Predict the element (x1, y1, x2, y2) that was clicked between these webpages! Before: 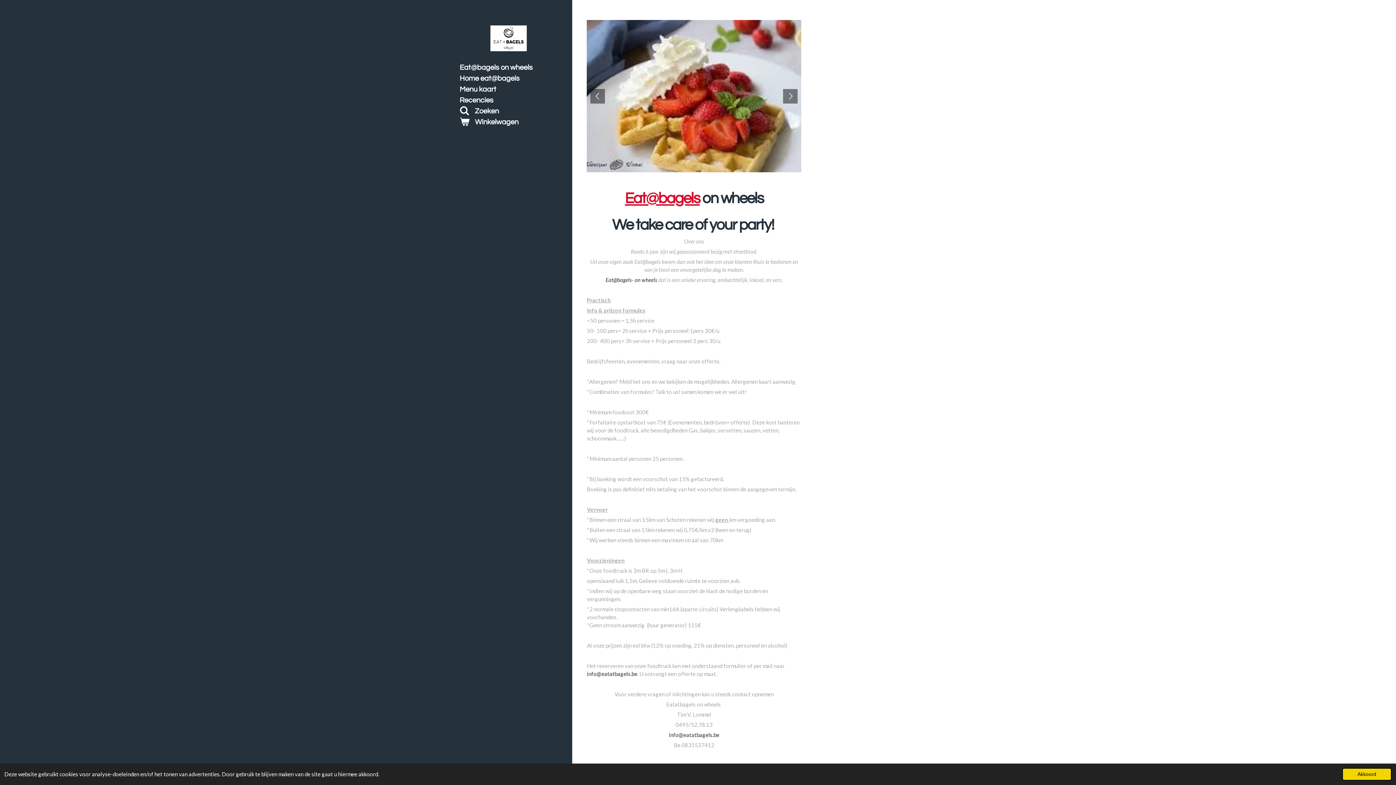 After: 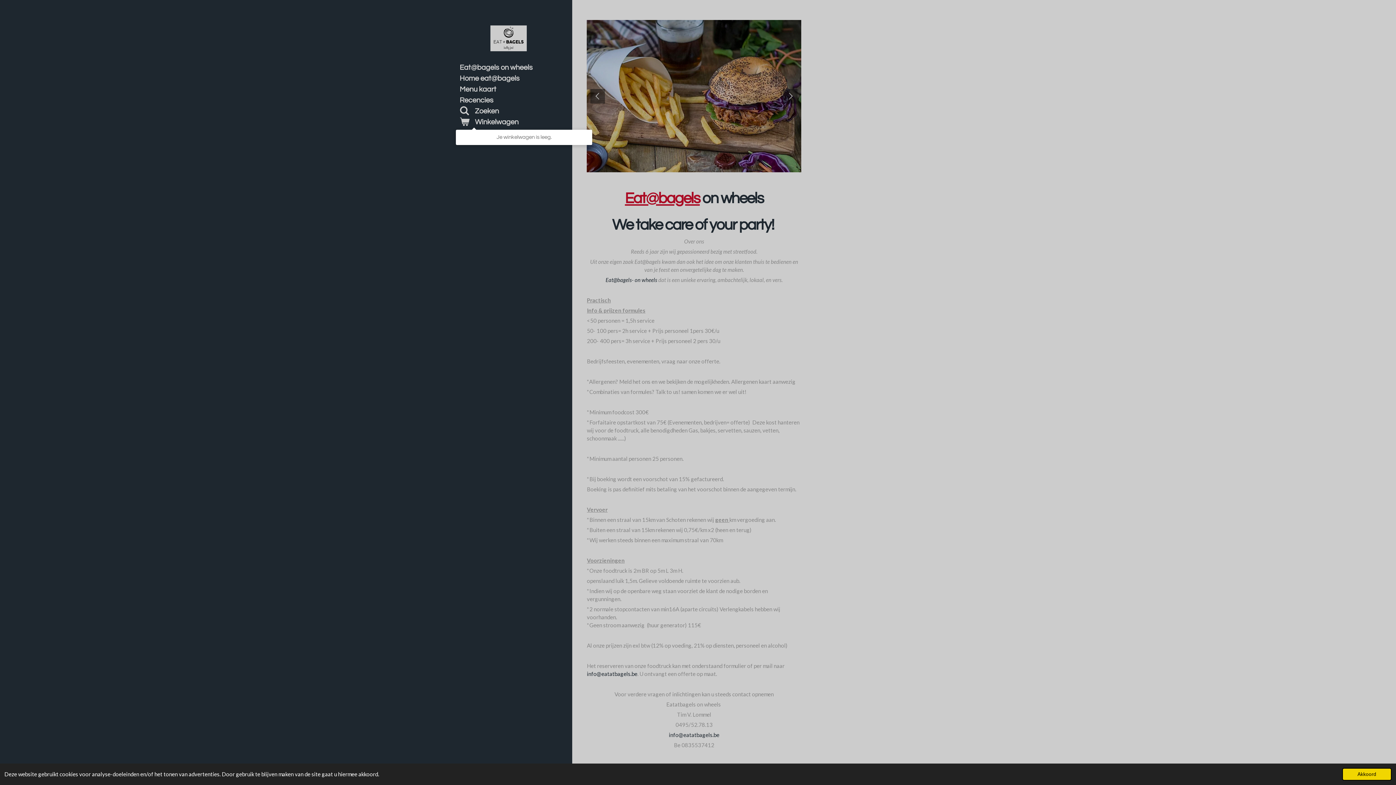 Action: bbox: (456, 116, 561, 127) label:  Winkelwagen